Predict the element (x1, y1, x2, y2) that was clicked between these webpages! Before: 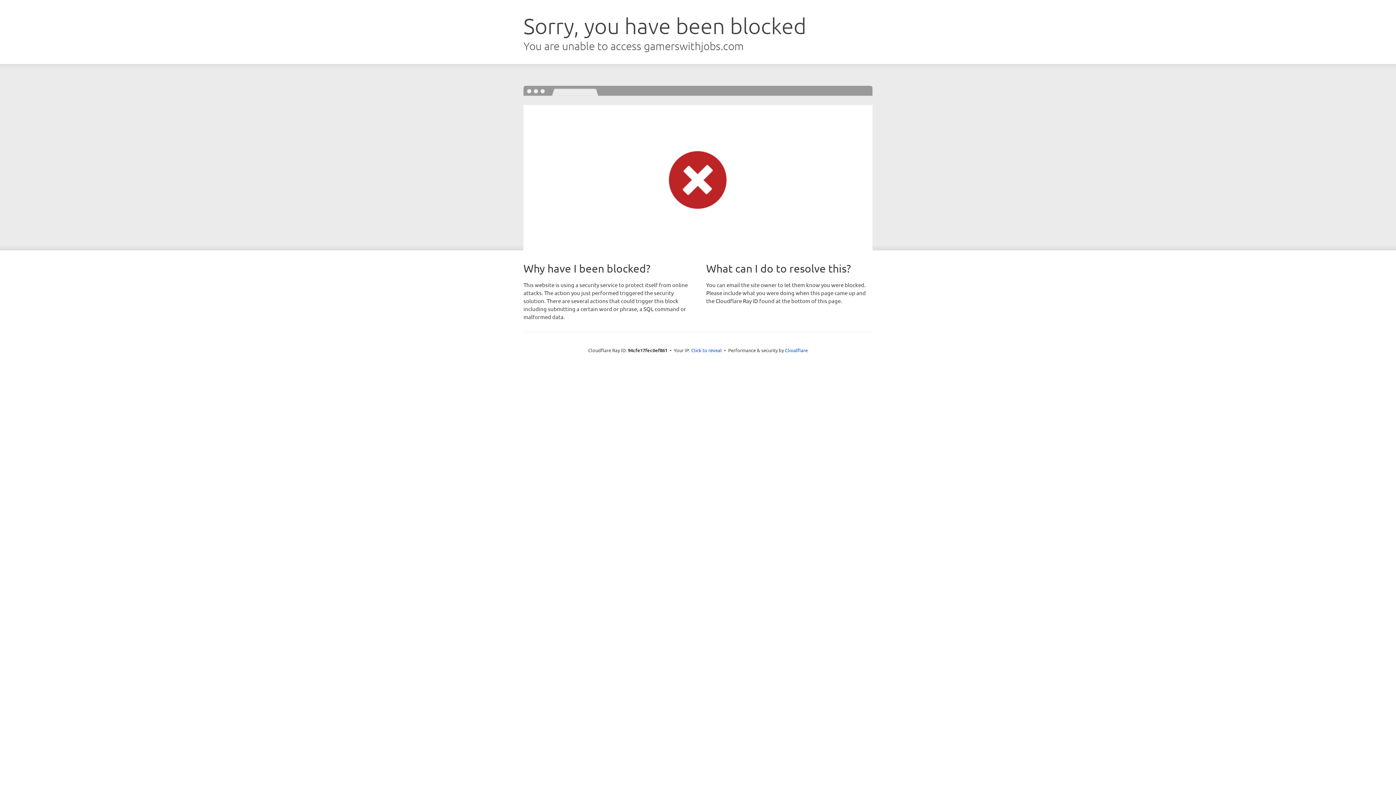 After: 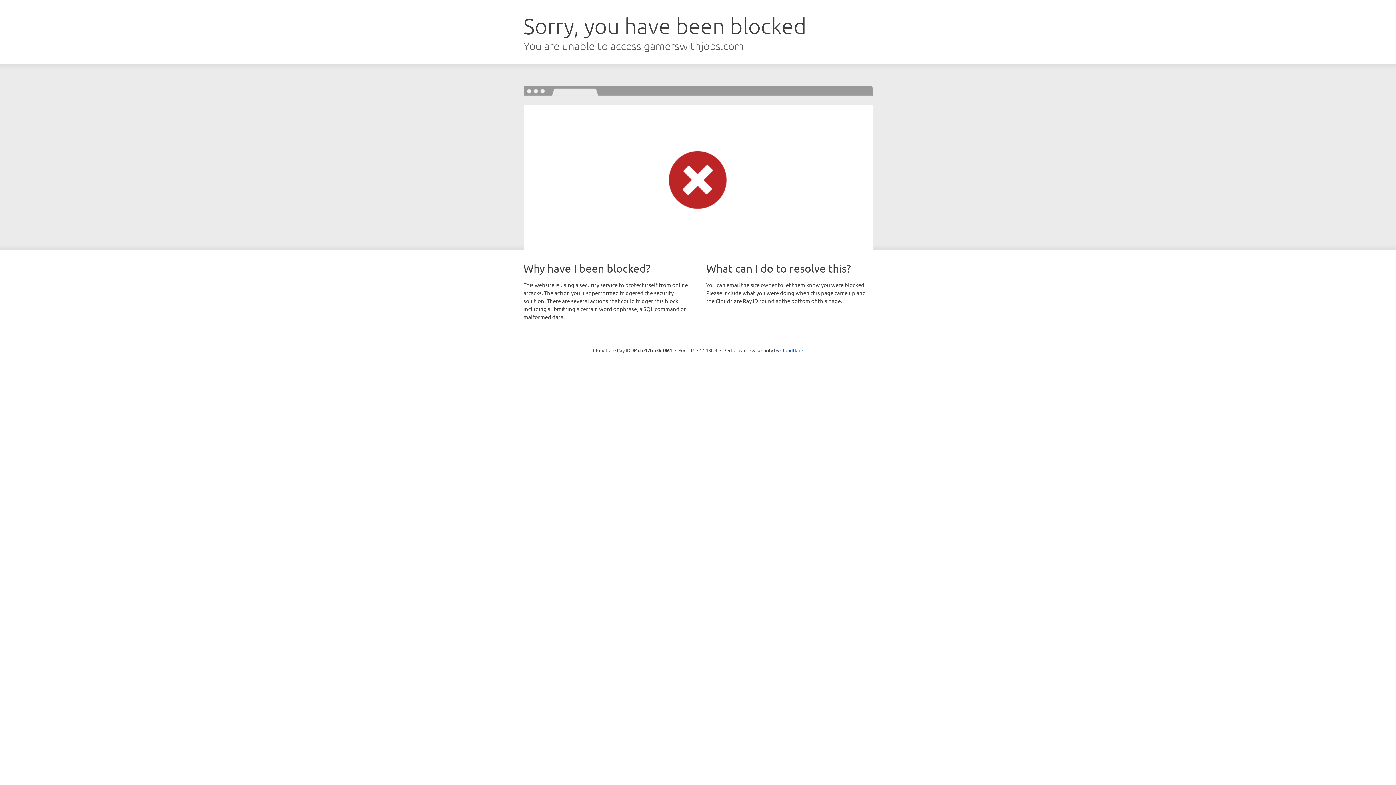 Action: bbox: (691, 346, 722, 353) label: Click to reveal